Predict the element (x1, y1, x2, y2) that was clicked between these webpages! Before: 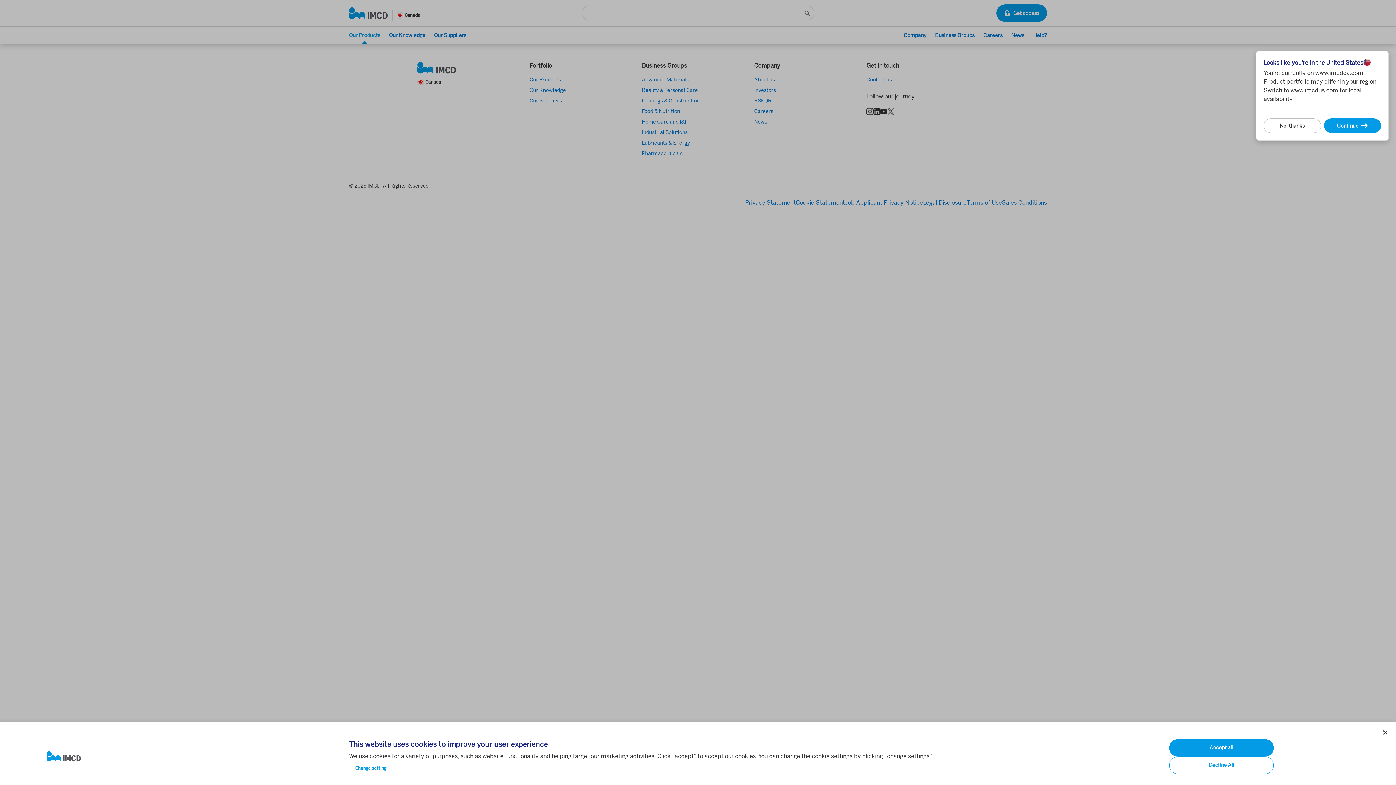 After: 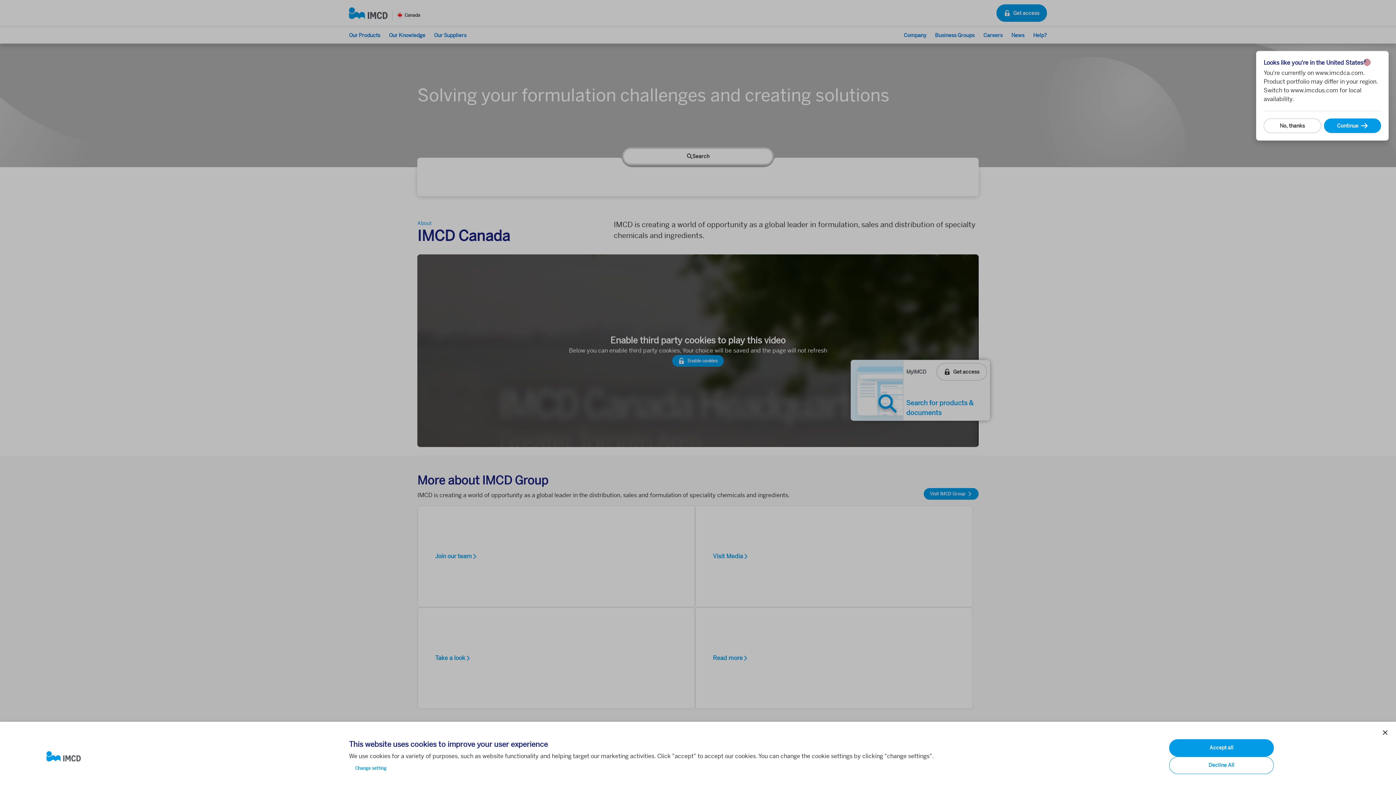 Action: bbox: (46, 751, 337, 762)